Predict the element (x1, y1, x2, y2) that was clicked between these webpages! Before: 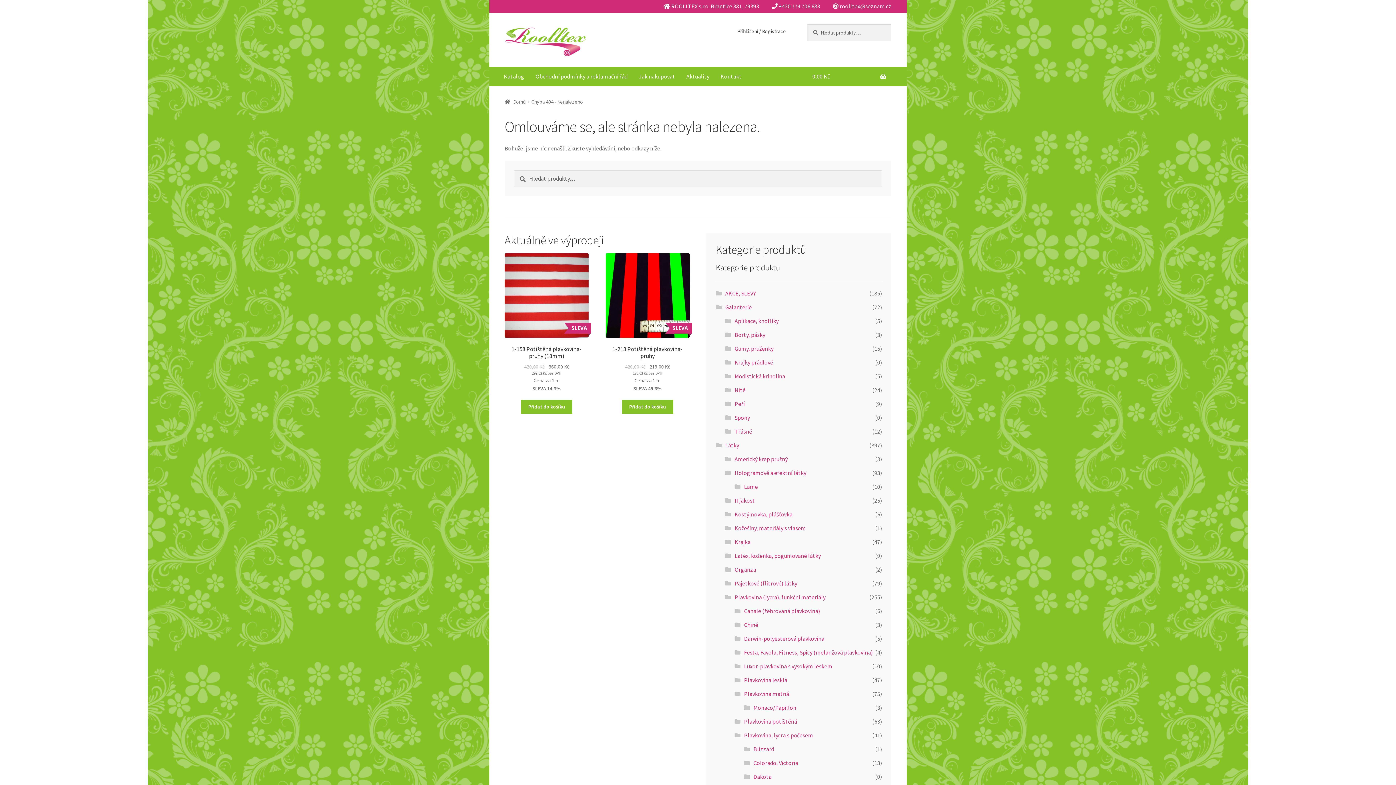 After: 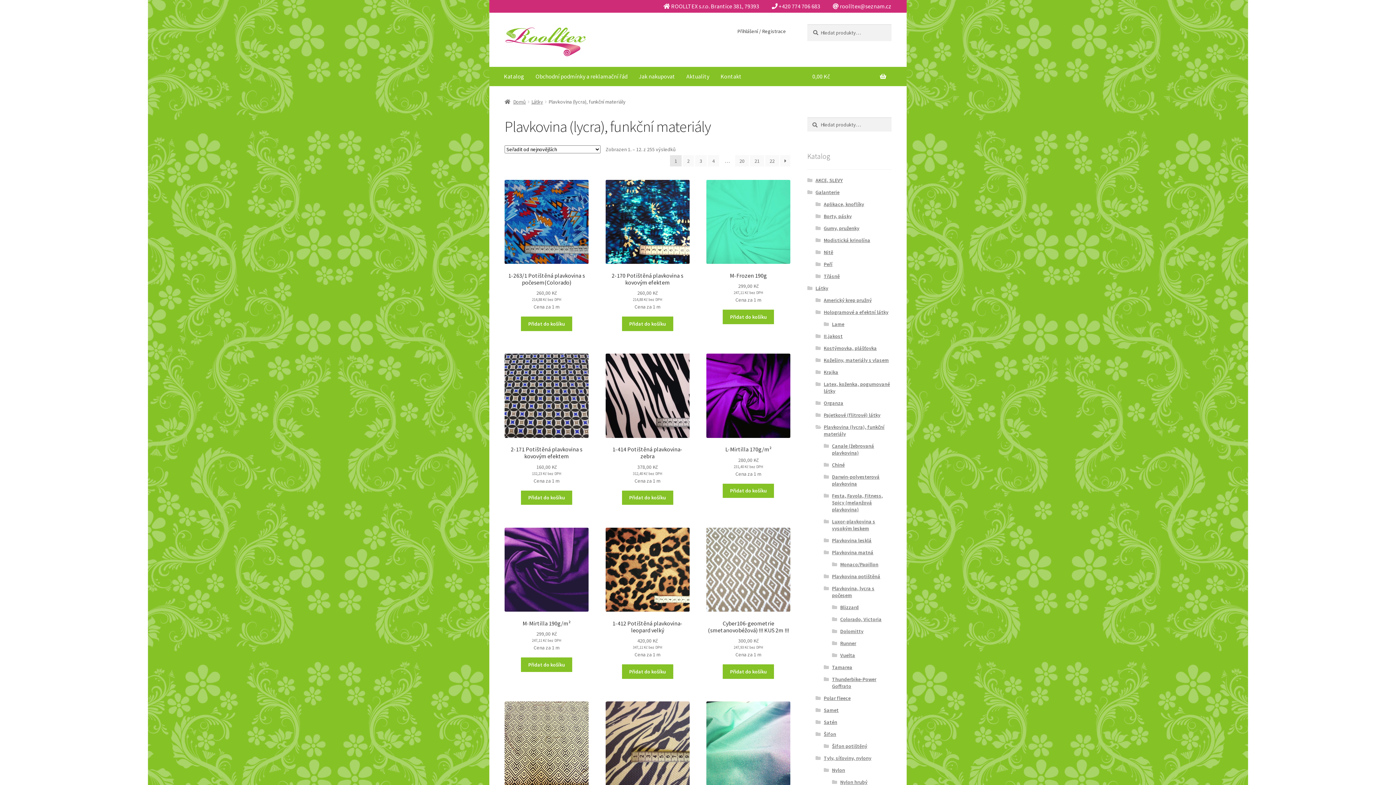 Action: label: Plavkovina (lycra), funkční materiály bbox: (734, 593, 825, 601)